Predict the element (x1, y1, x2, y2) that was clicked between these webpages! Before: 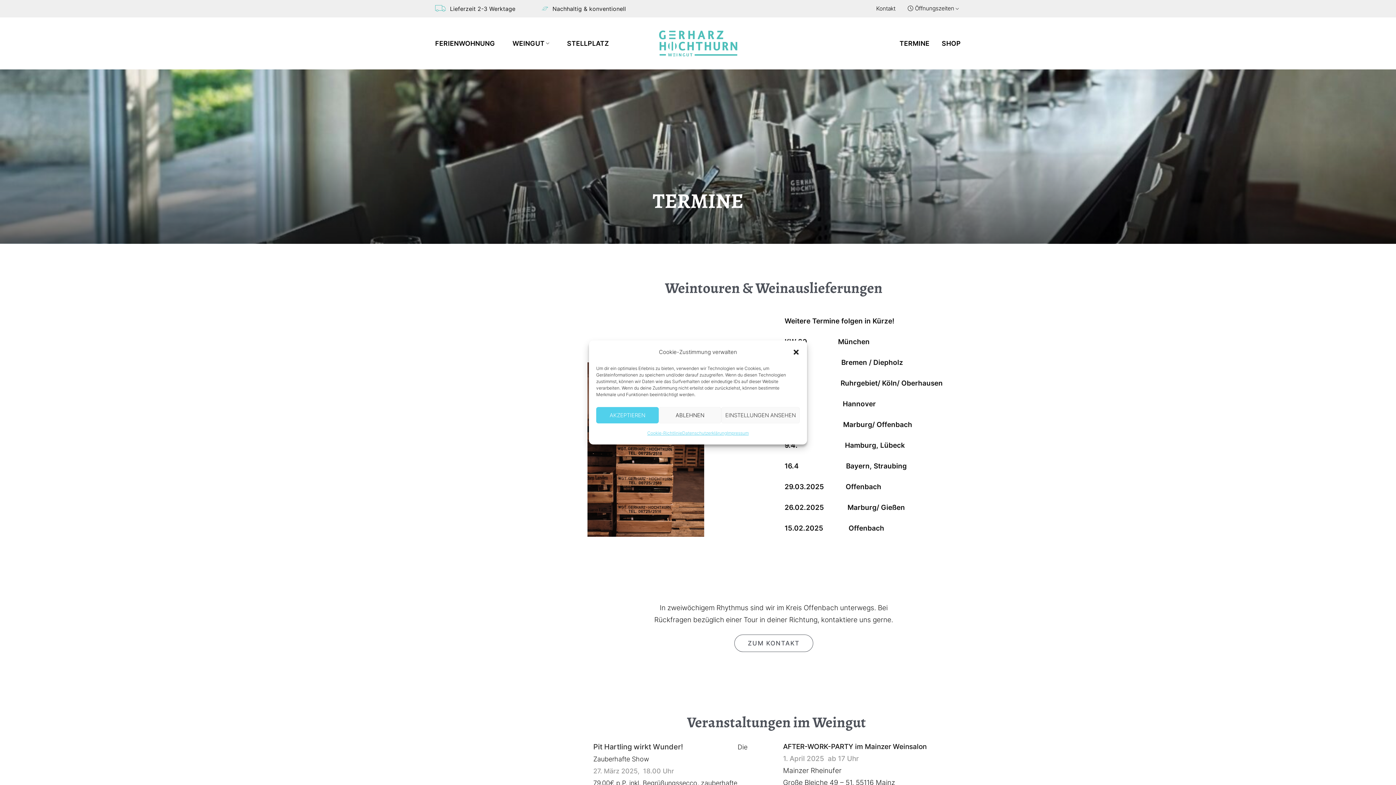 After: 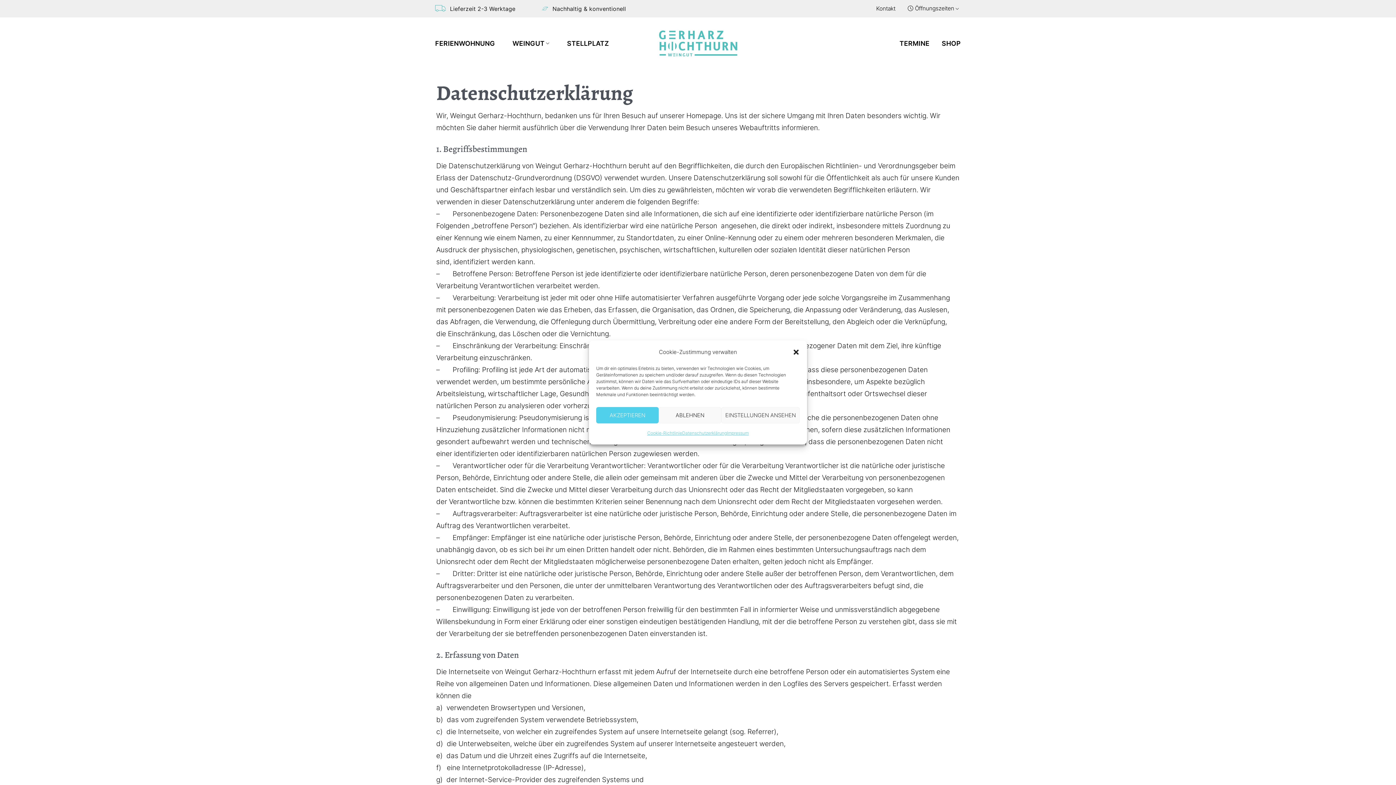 Action: bbox: (682, 427, 727, 439) label: Datenschutzerklärung